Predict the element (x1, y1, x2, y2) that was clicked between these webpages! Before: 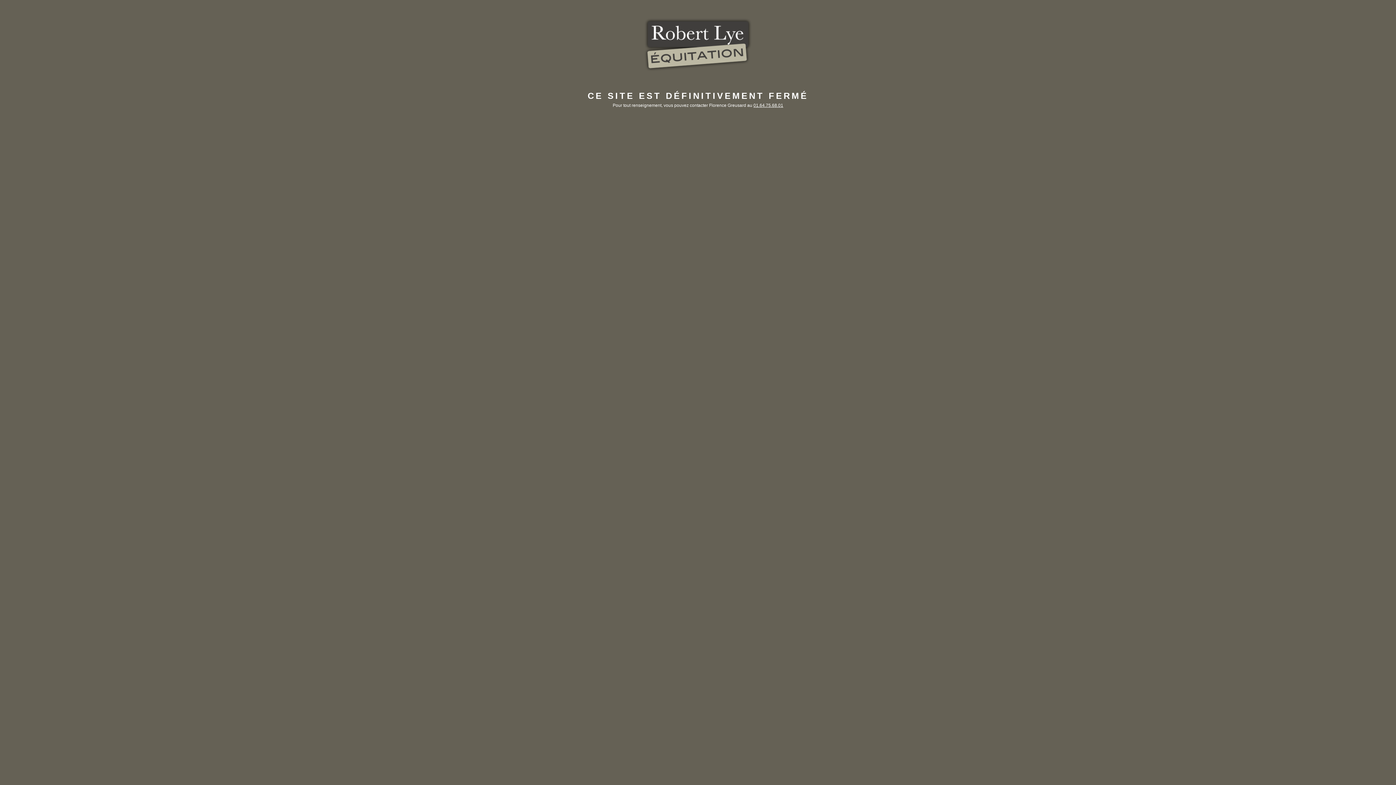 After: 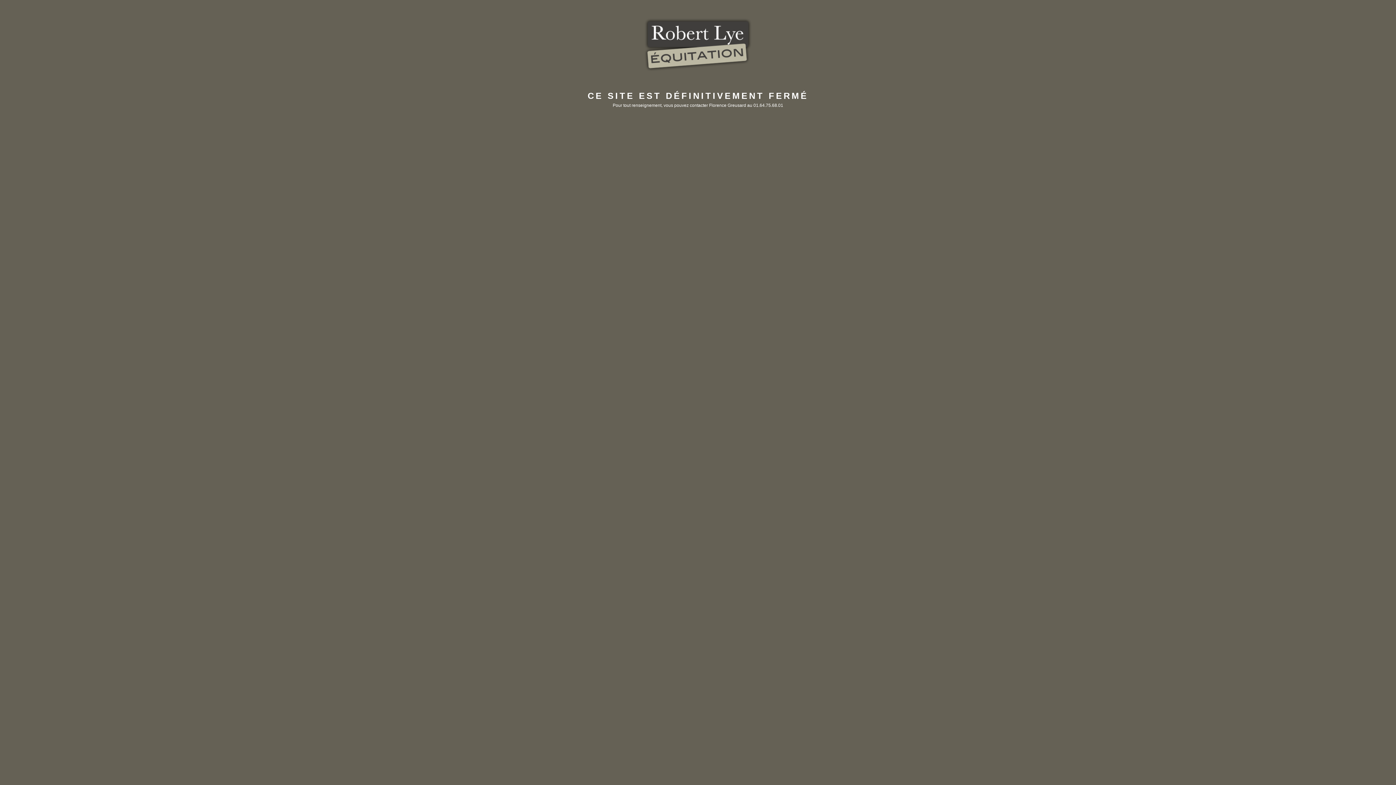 Action: label: 01.64.75.68.01 bbox: (753, 102, 783, 108)